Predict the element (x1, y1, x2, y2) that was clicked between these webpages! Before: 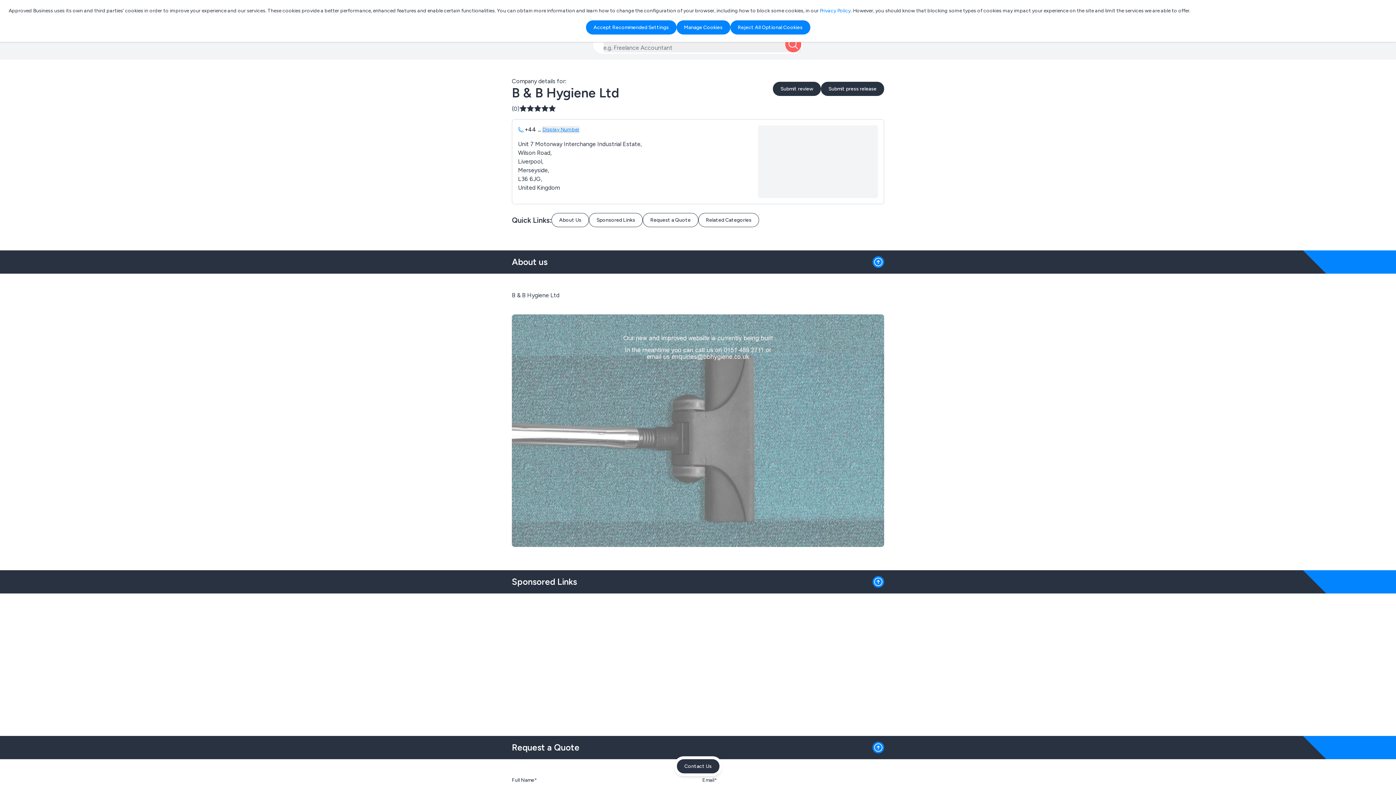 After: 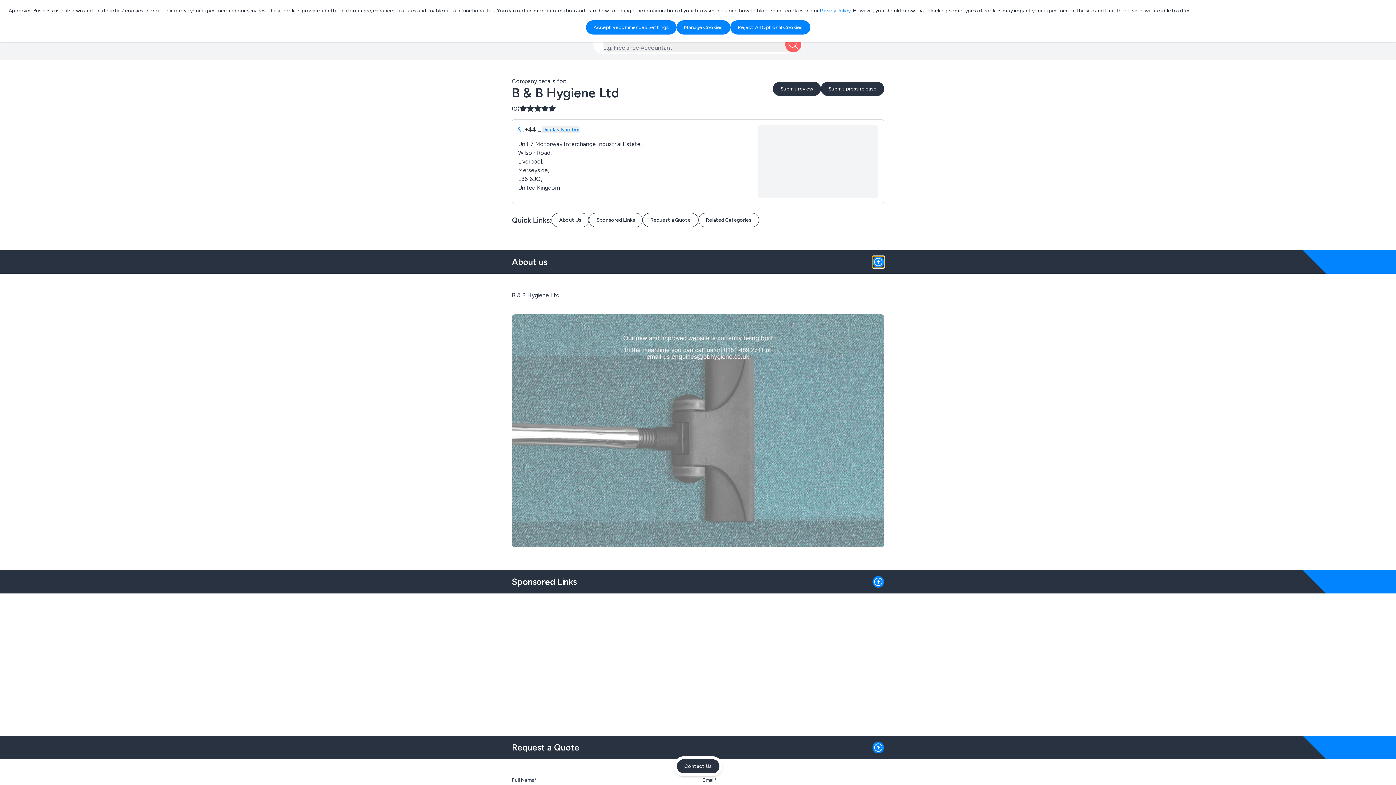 Action: bbox: (872, 256, 884, 268)